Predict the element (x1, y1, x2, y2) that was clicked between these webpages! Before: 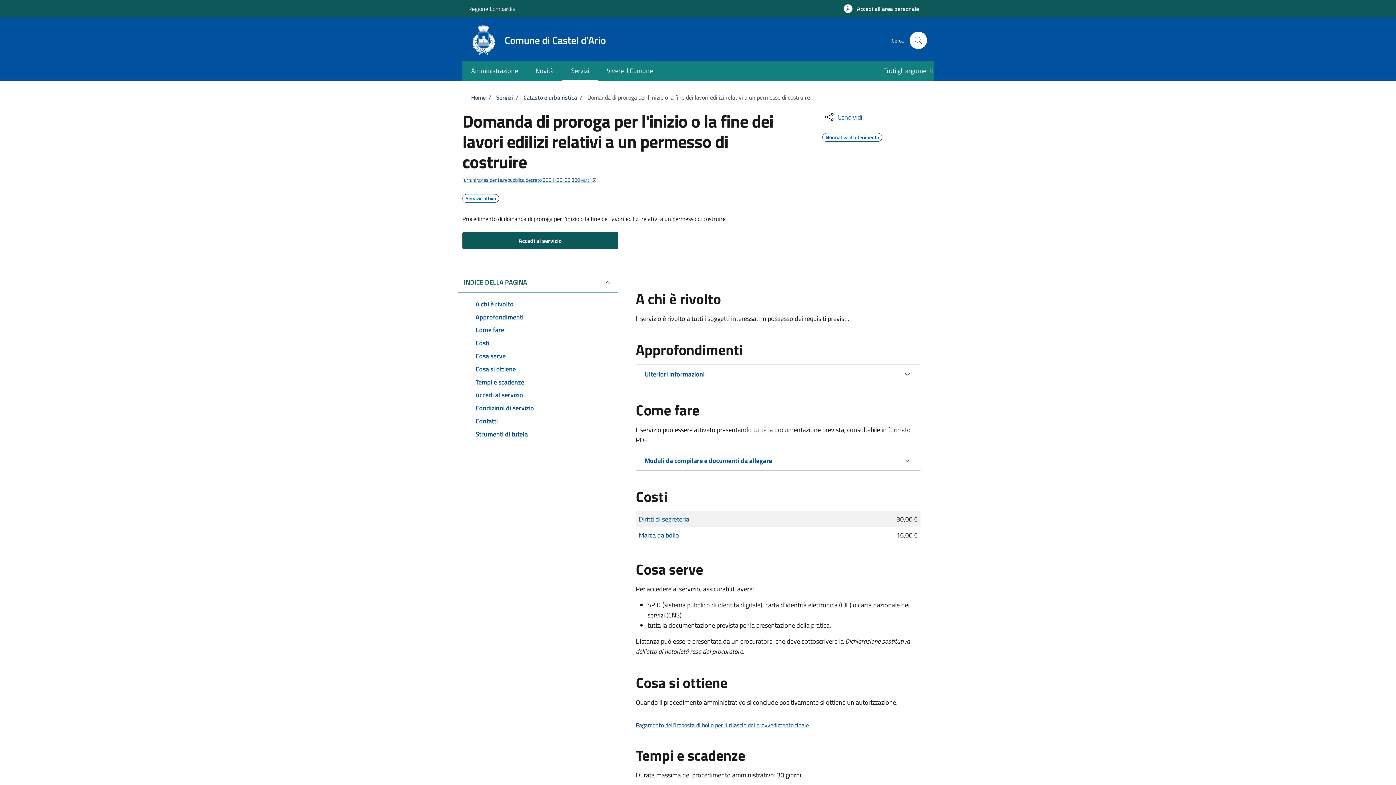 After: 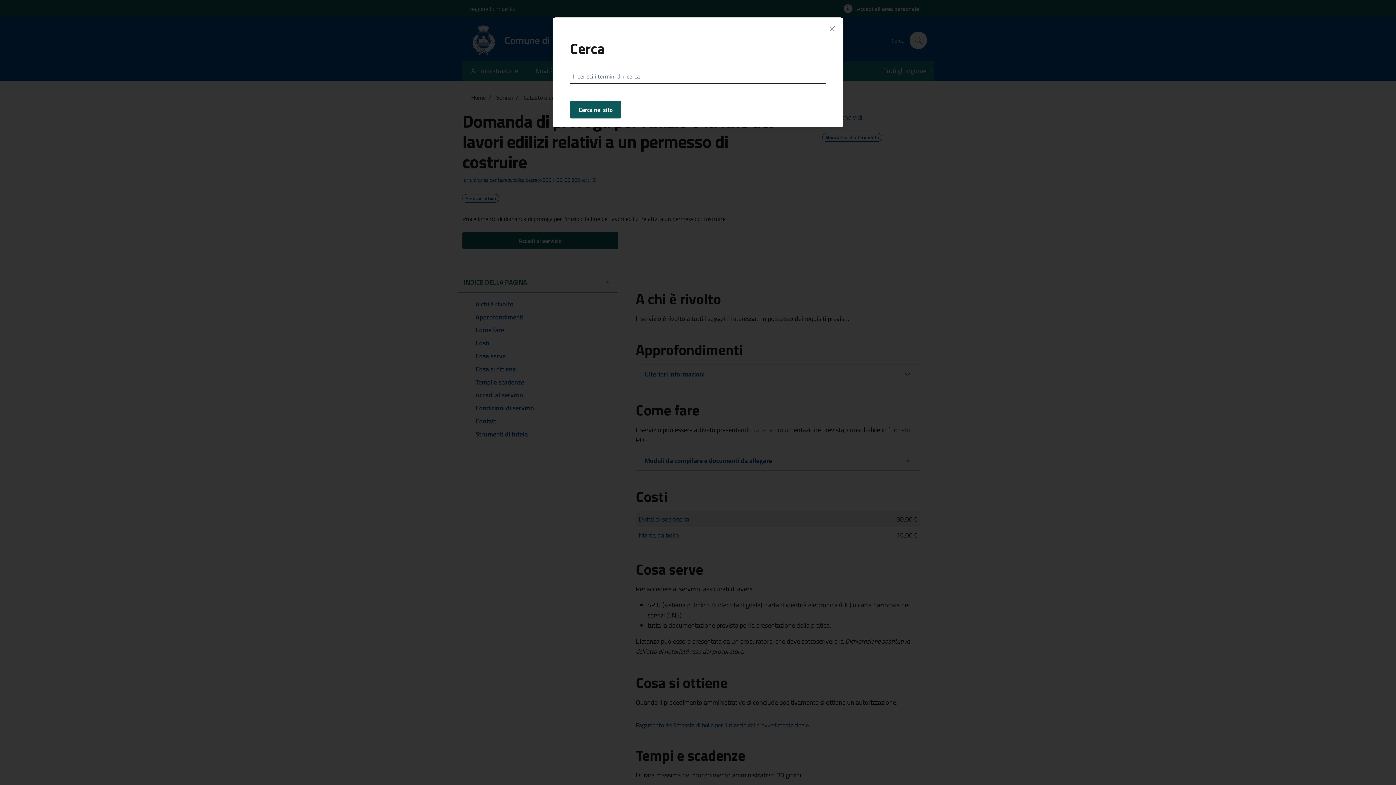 Action: bbox: (909, 31, 927, 49) label: Avvia la ricerca